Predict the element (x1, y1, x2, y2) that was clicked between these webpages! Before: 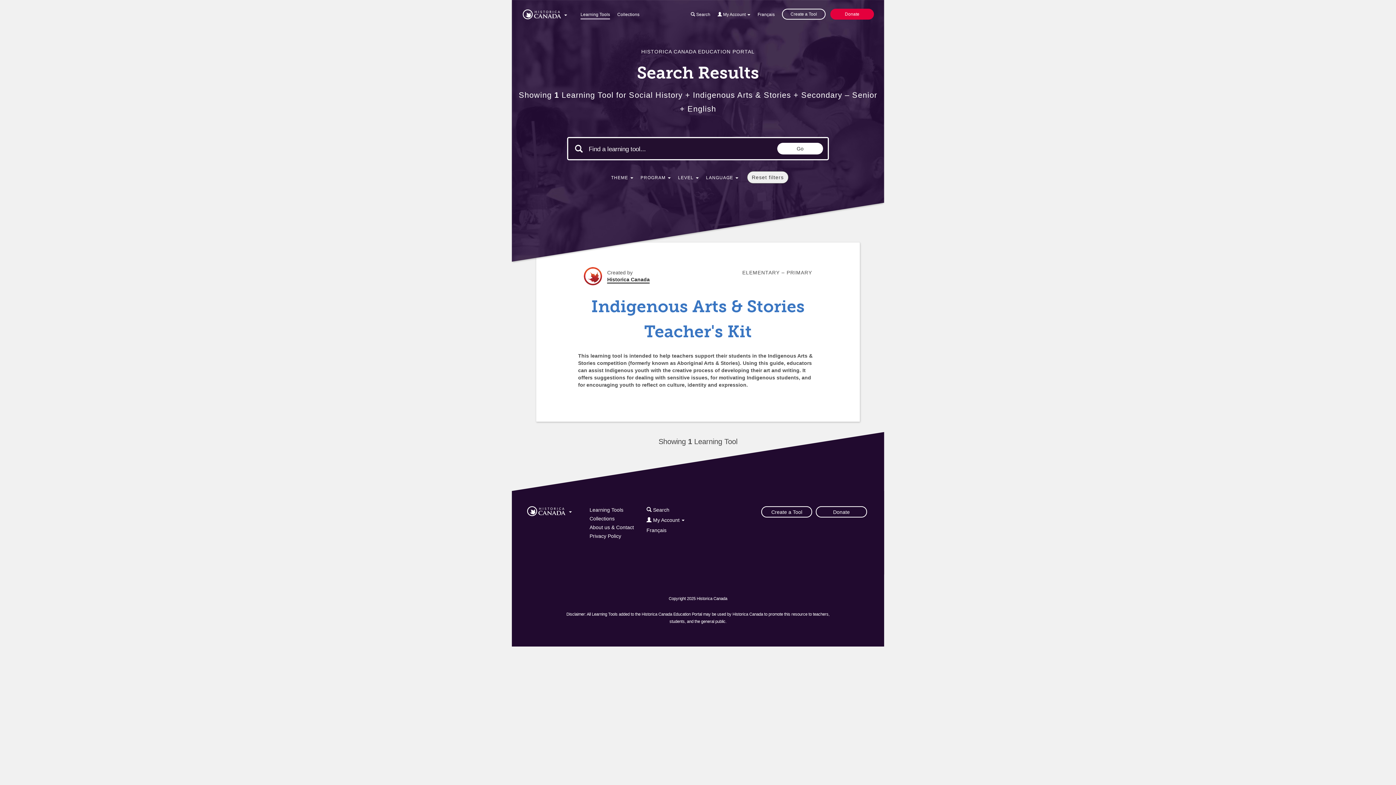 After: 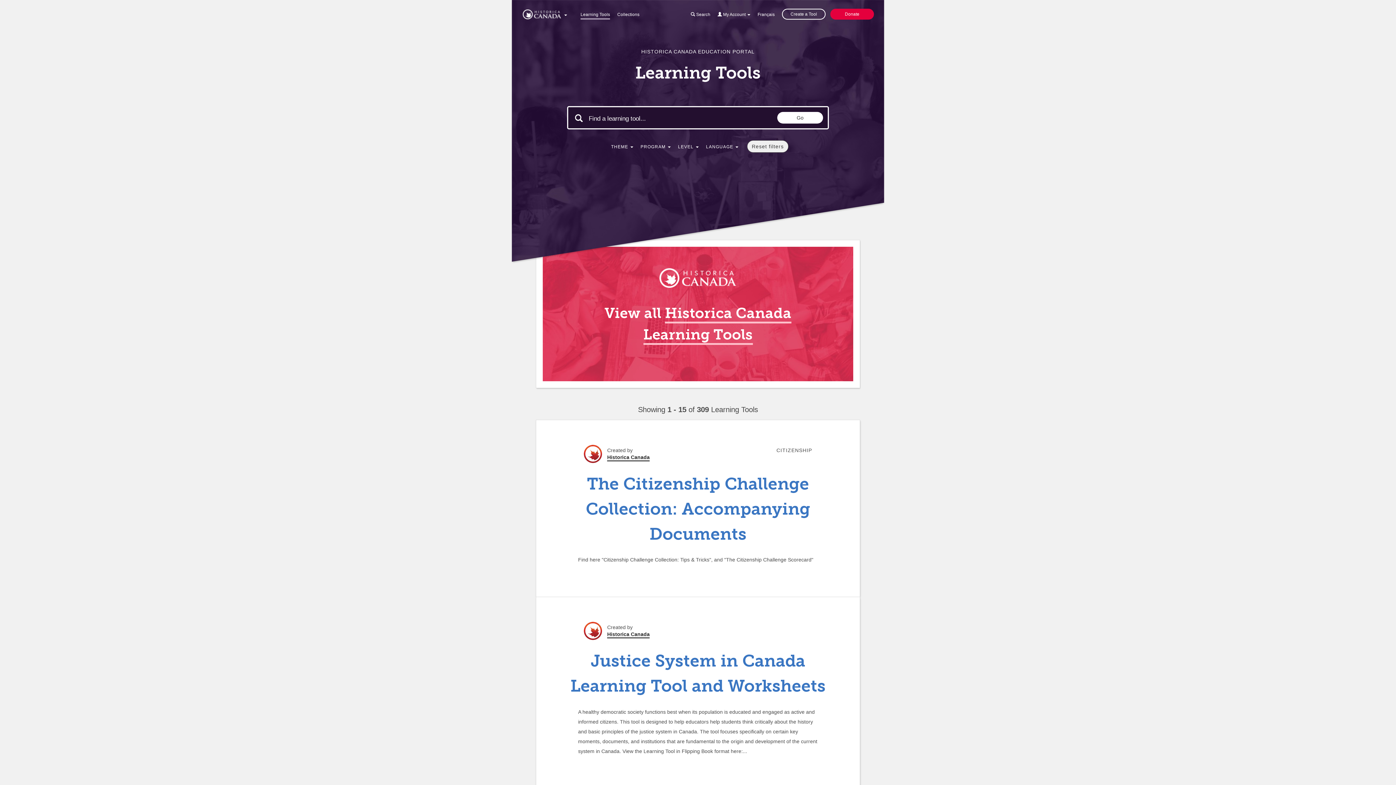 Action: label: Learning Tools bbox: (580, 10, 610, 19)